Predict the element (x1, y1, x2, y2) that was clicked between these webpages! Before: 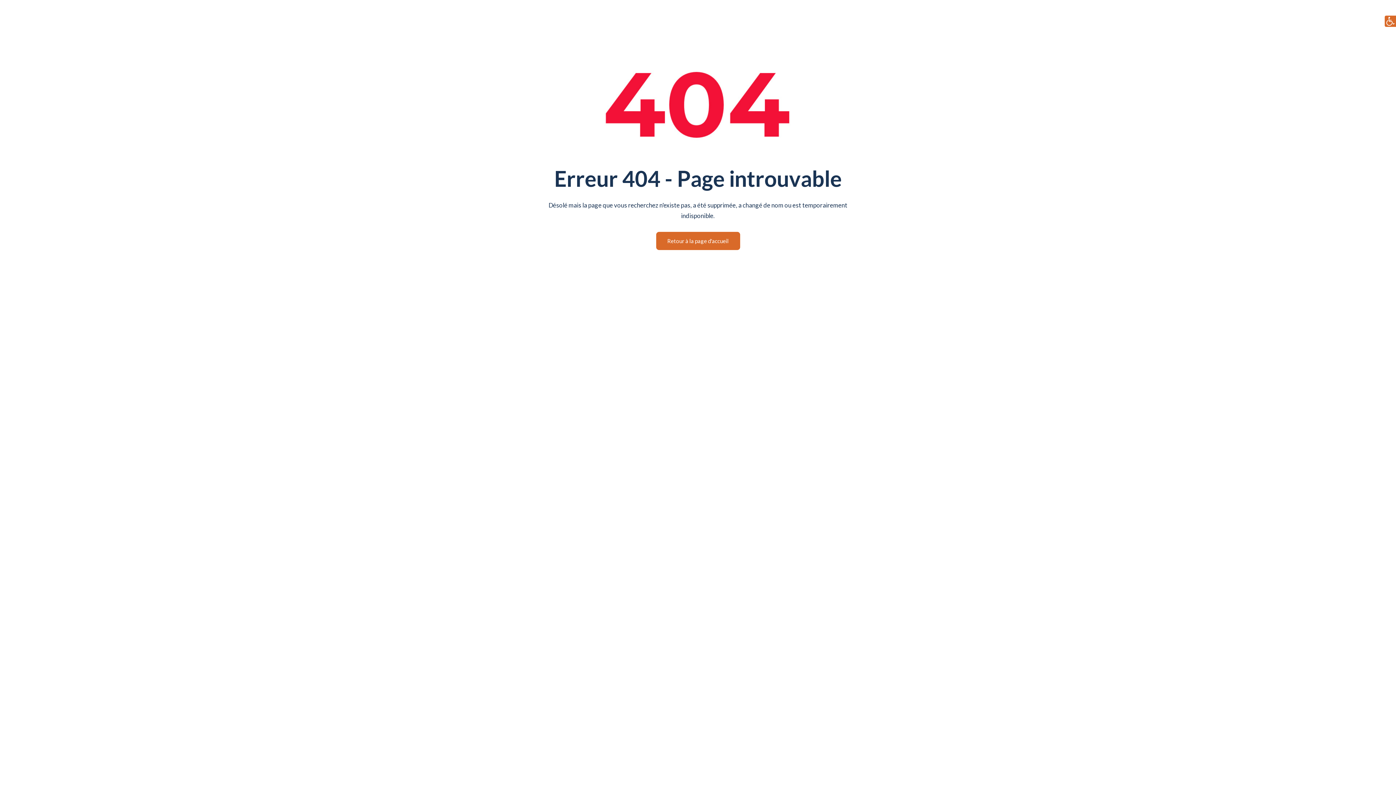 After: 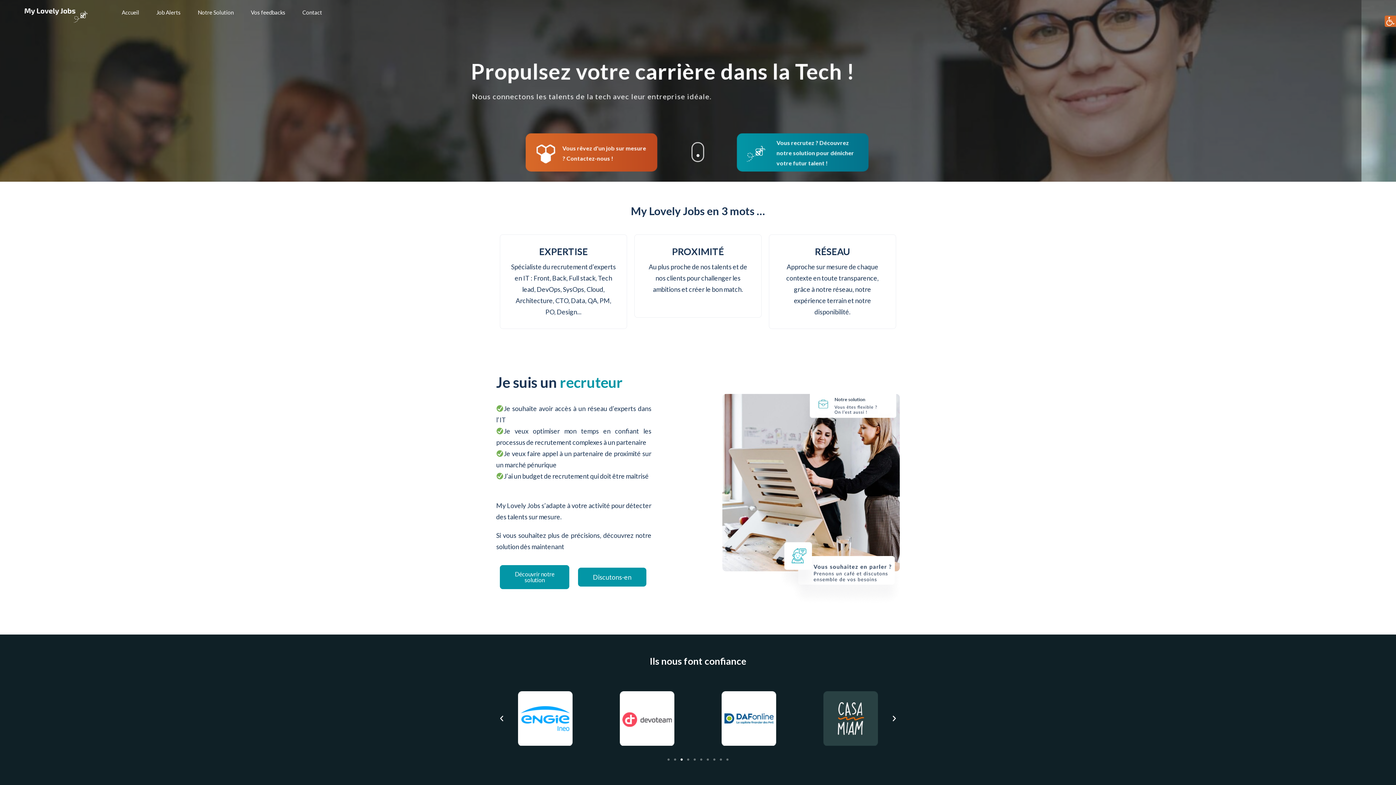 Action: bbox: (656, 232, 740, 250) label: Retour à la page d'accueil